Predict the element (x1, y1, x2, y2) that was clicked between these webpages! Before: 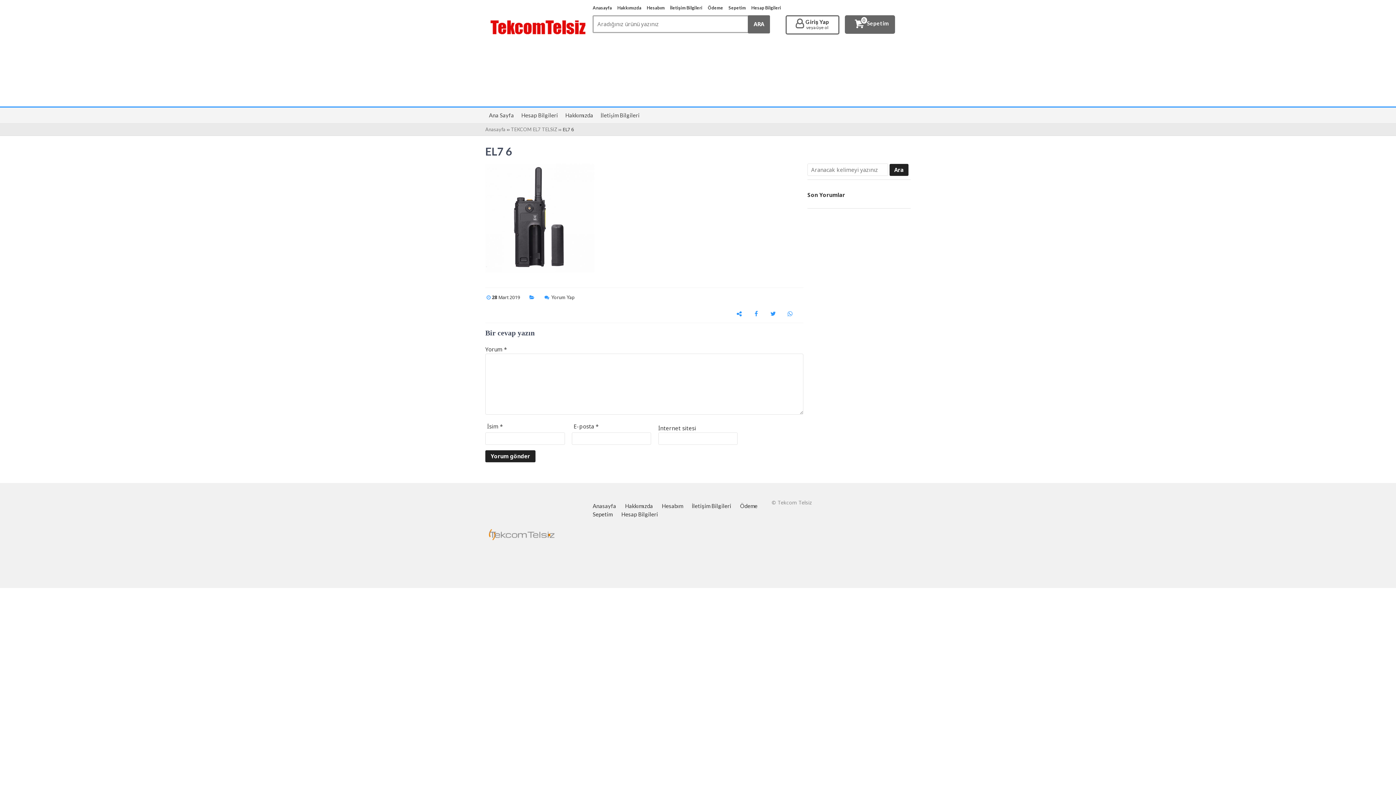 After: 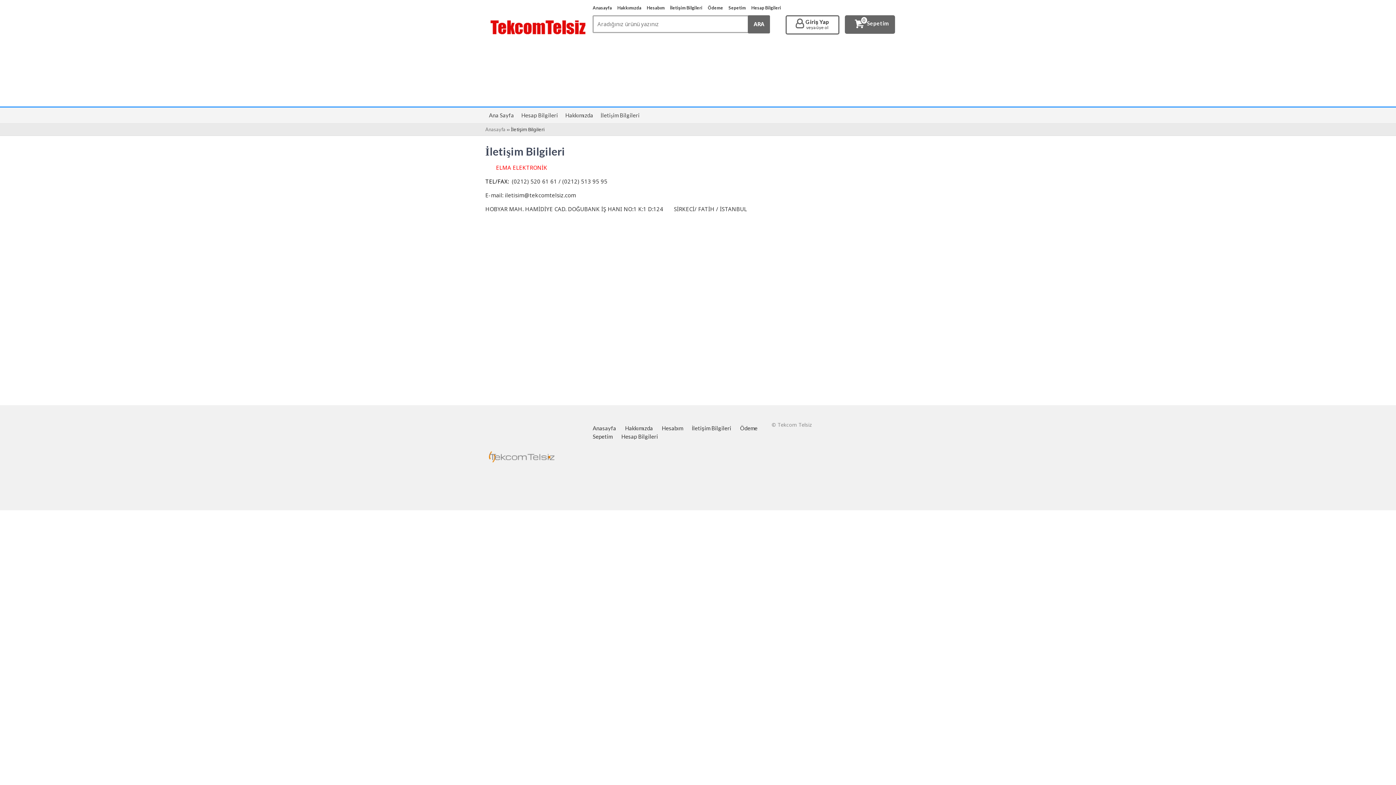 Action: bbox: (597, 111, 643, 119) label: İletişim Bilgileri